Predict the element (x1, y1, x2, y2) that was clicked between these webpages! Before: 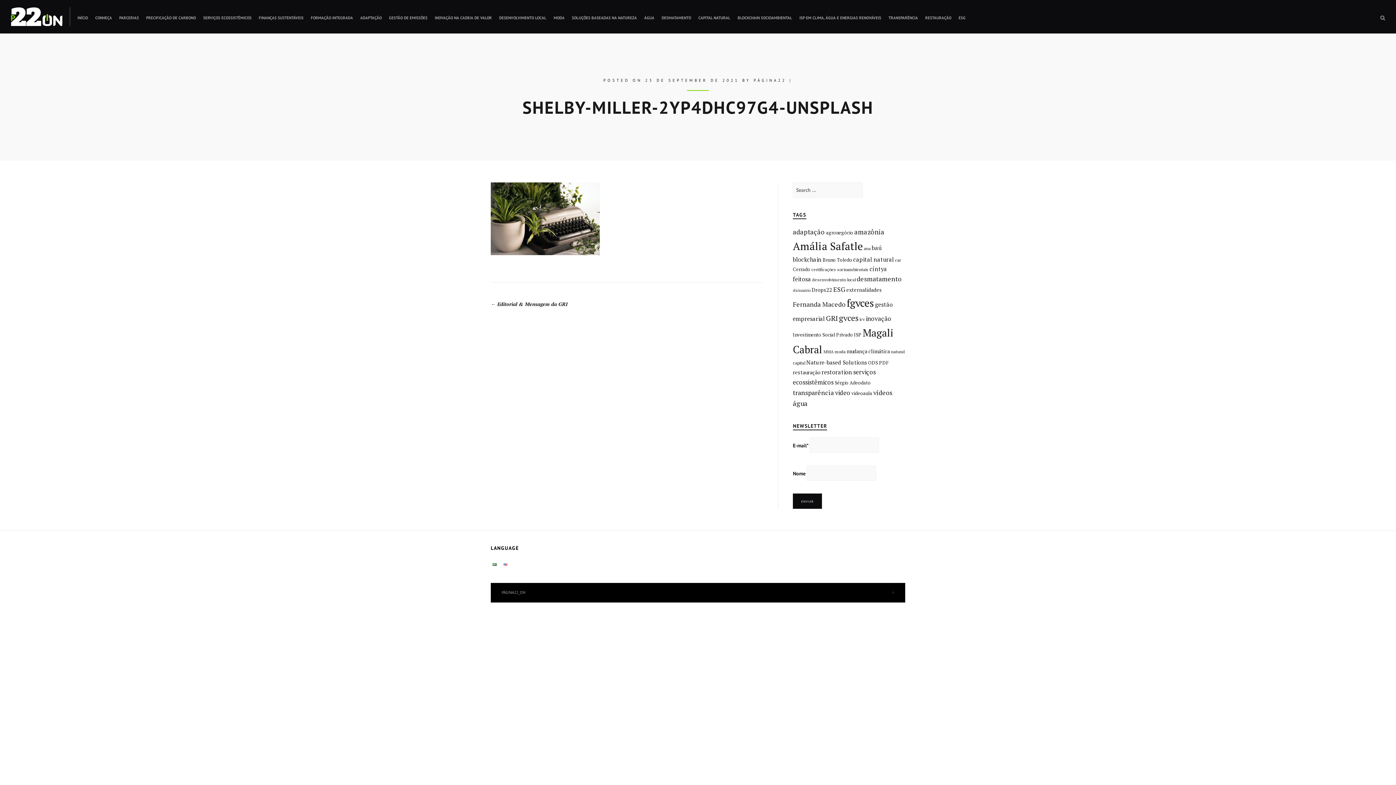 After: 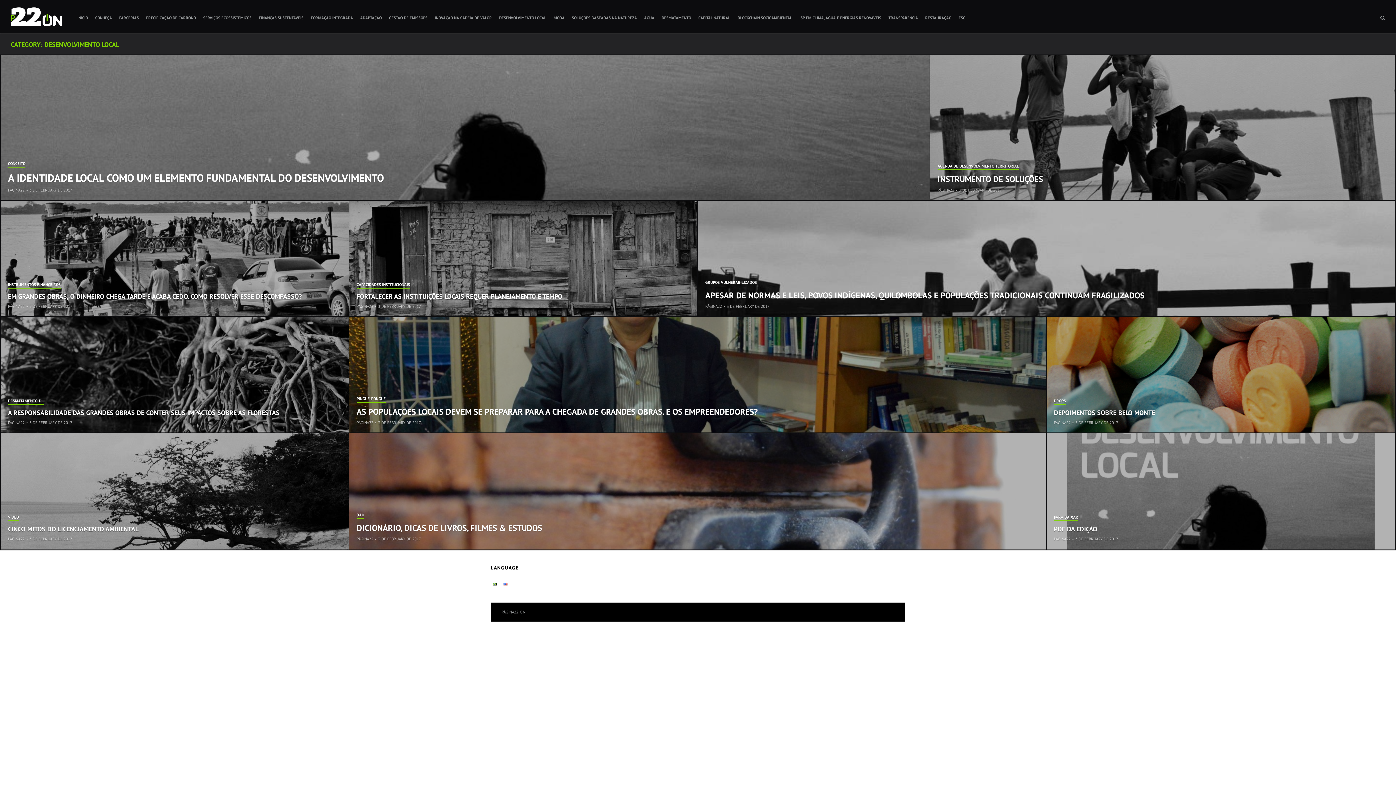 Action: label: desenvolvimento local (8 items) bbox: (812, 277, 856, 282)